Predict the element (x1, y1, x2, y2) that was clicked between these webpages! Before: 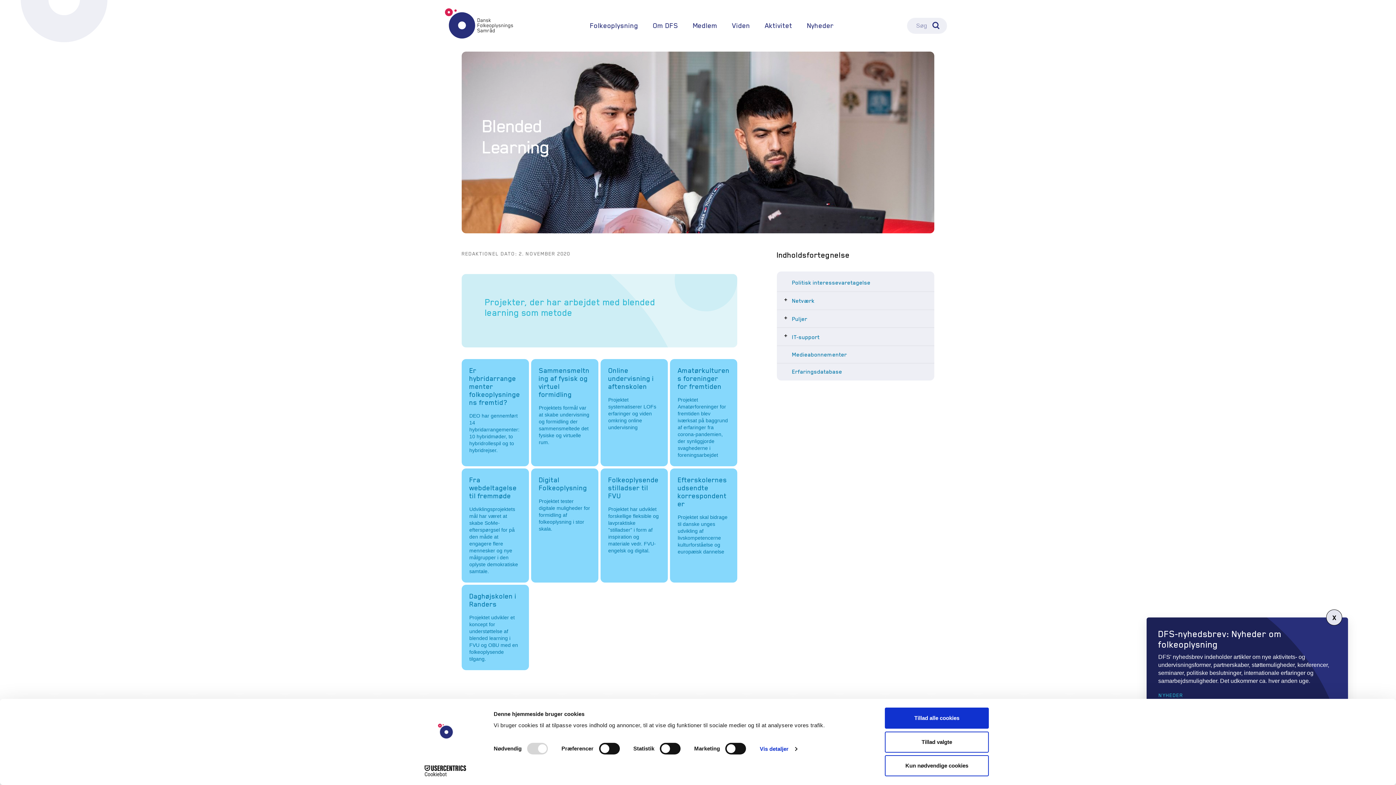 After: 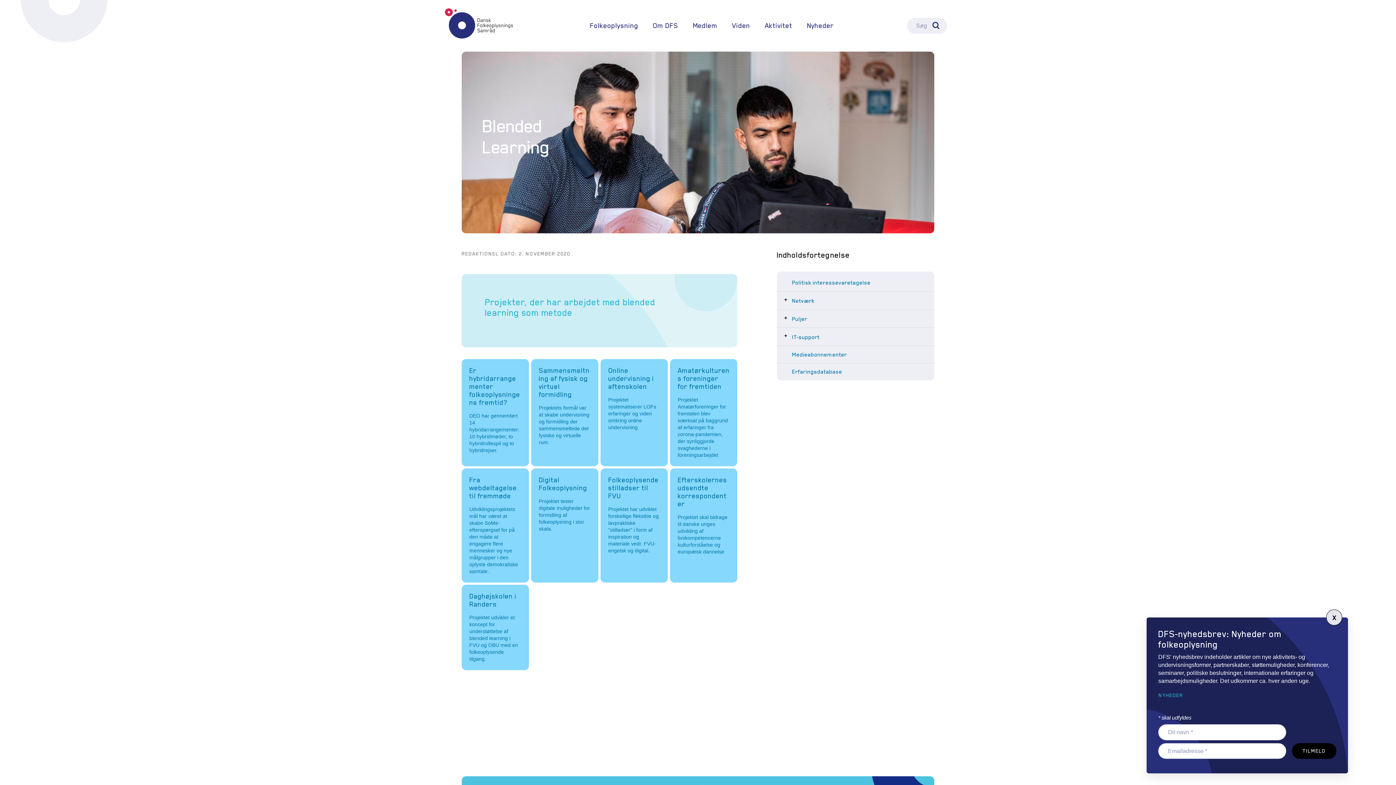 Action: bbox: (885, 731, 989, 752) label: Tillad valgte